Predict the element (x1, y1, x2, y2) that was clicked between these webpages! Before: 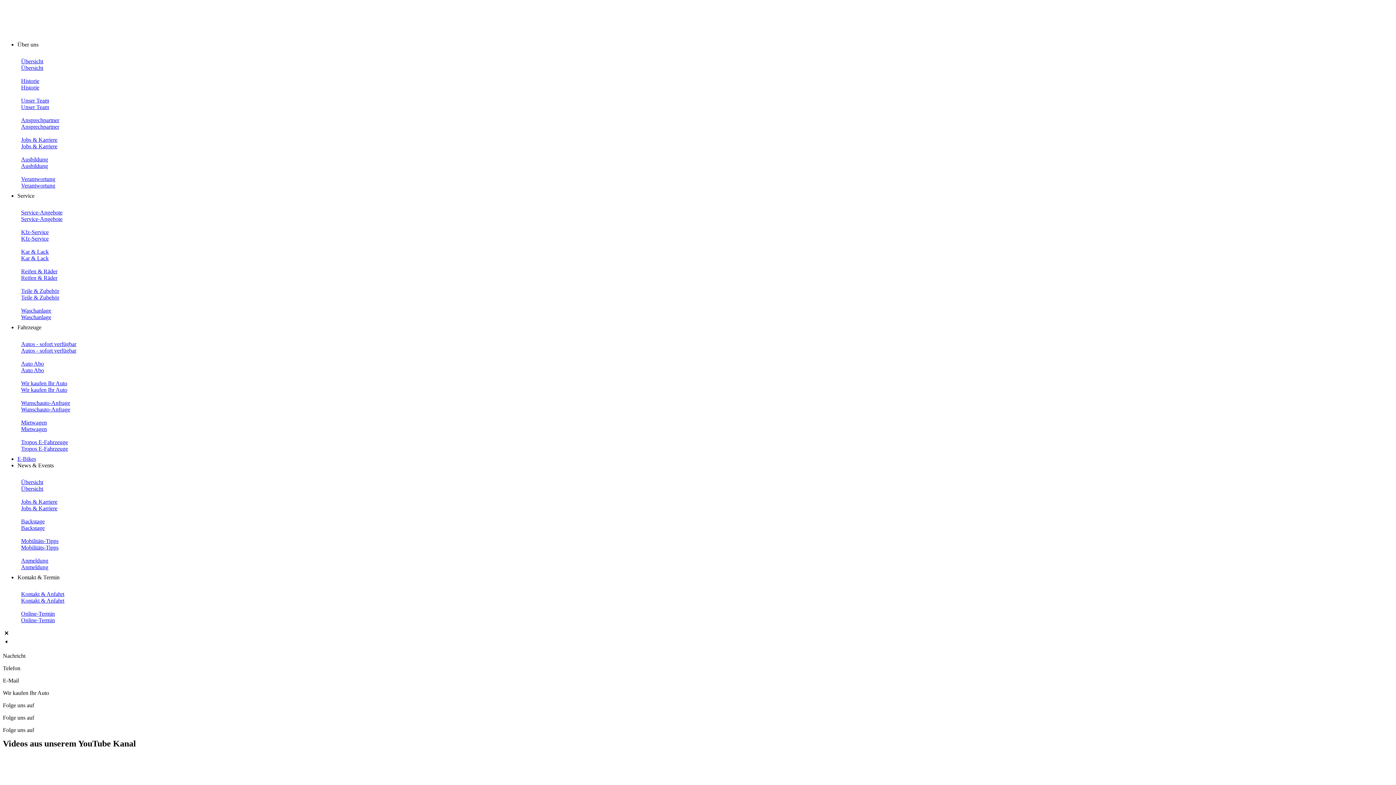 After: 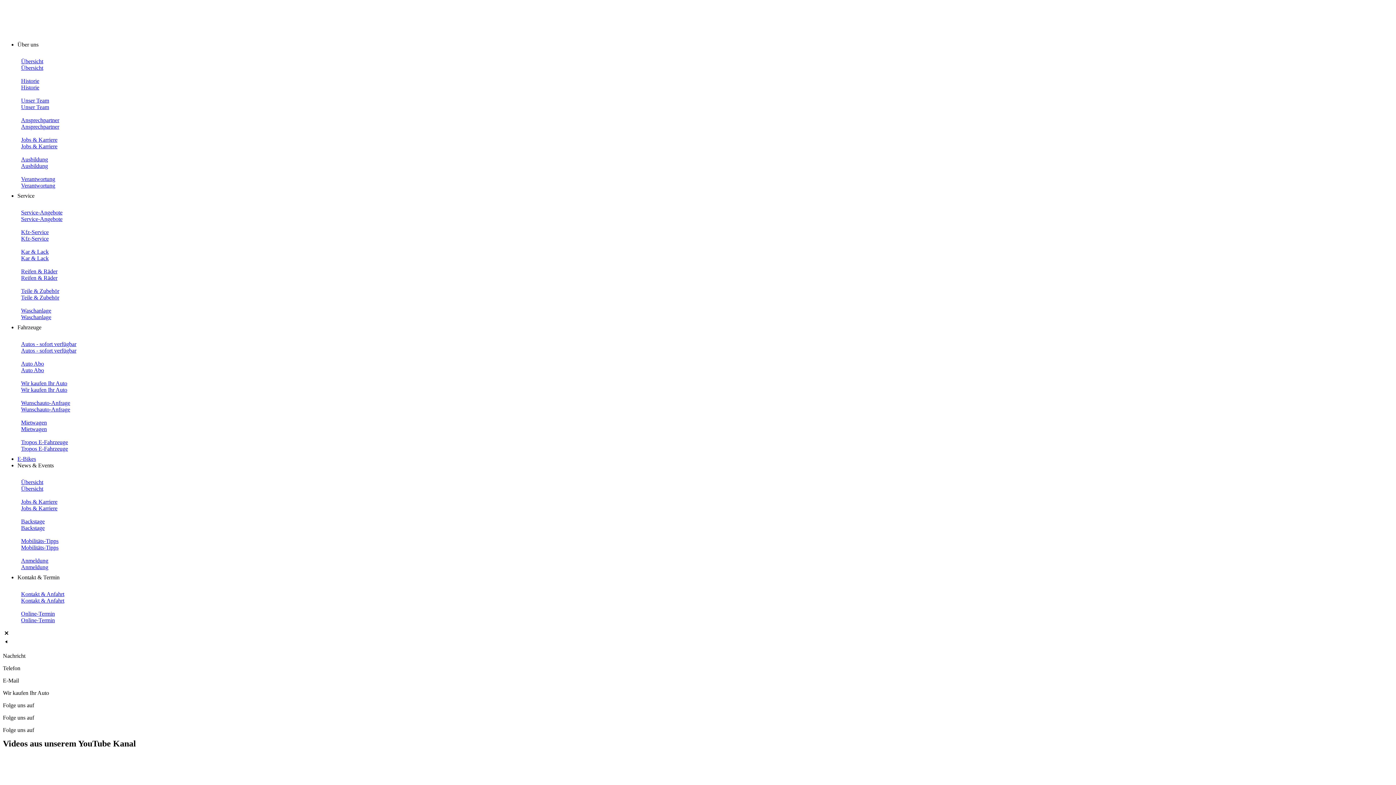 Action: label: E-Mail senden bbox: (646, 759, 681, 767)